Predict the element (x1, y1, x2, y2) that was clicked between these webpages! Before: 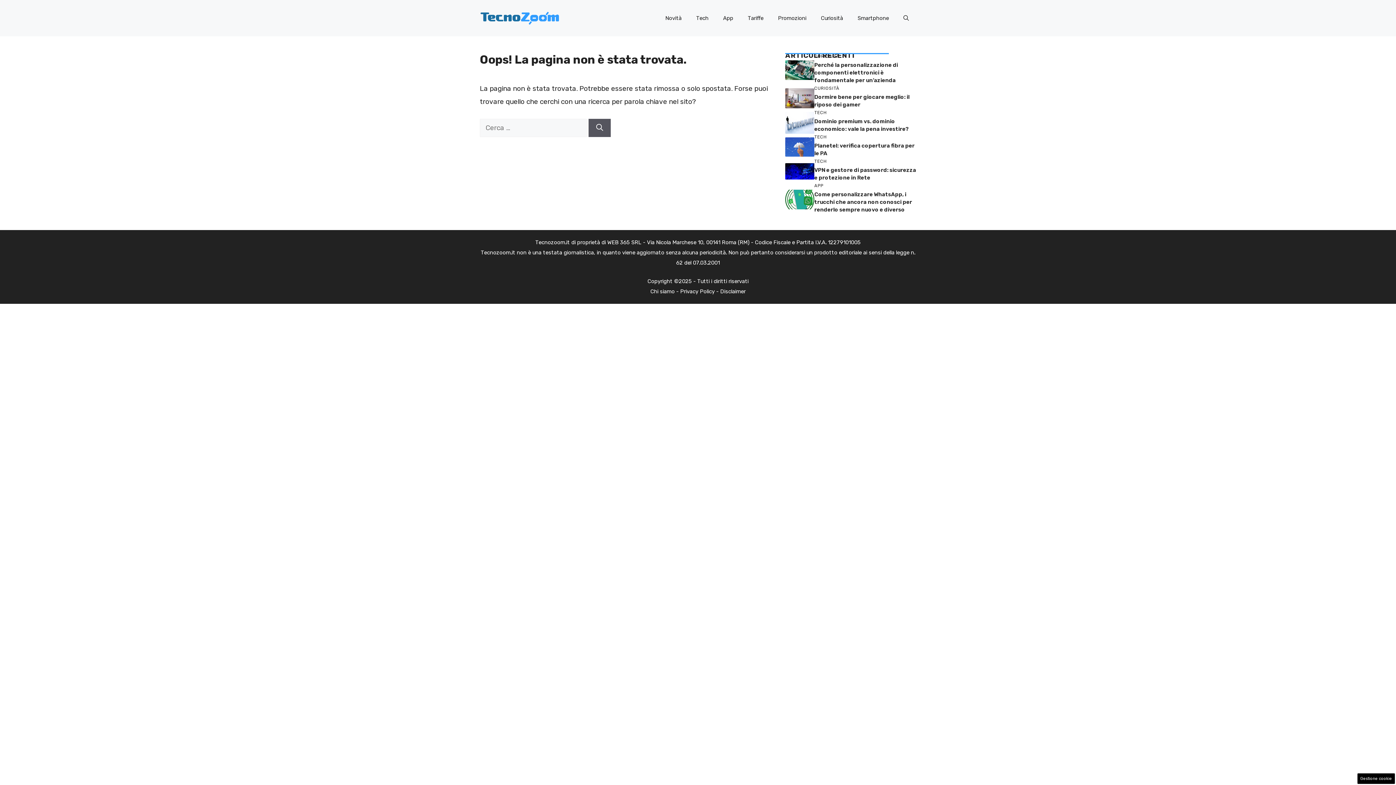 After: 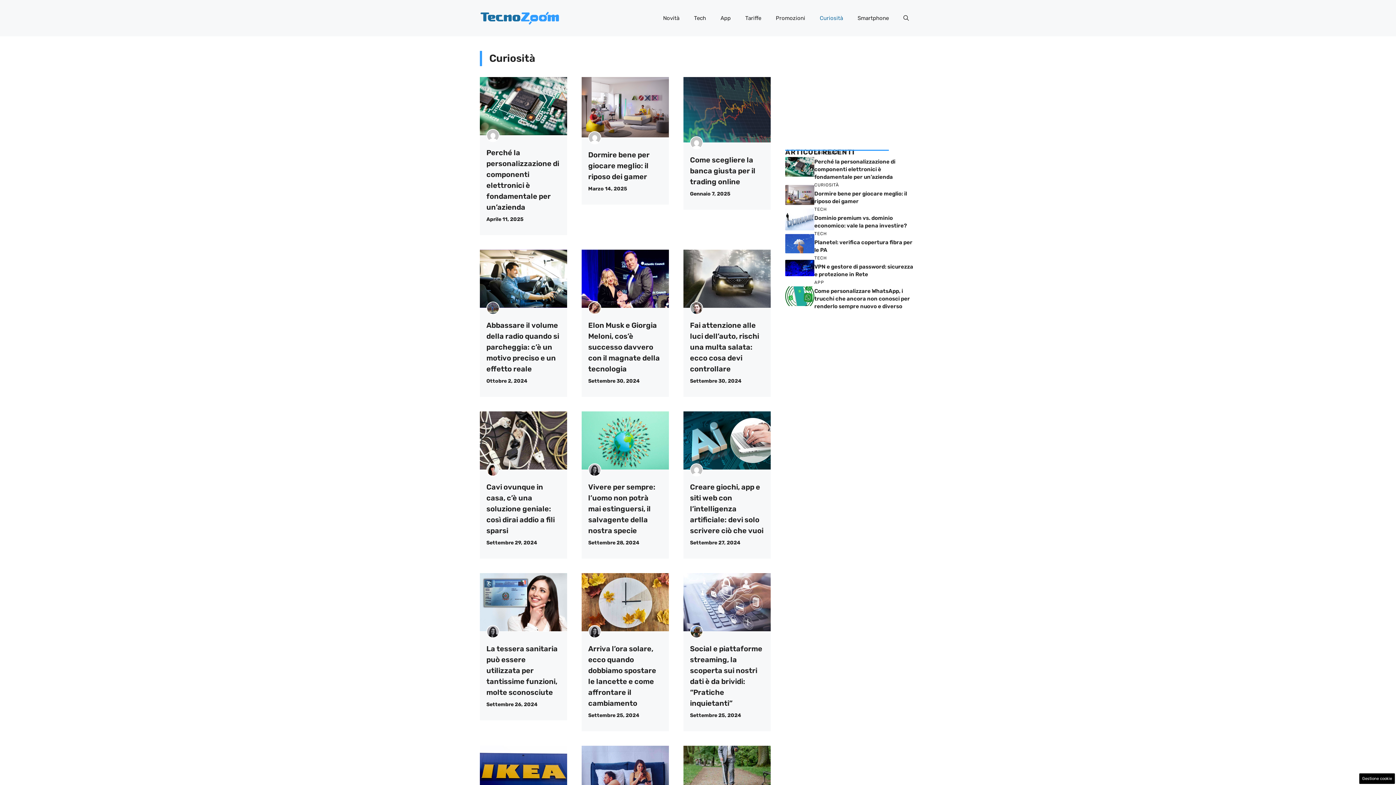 Action: bbox: (813, 7, 850, 29) label: Curiosità